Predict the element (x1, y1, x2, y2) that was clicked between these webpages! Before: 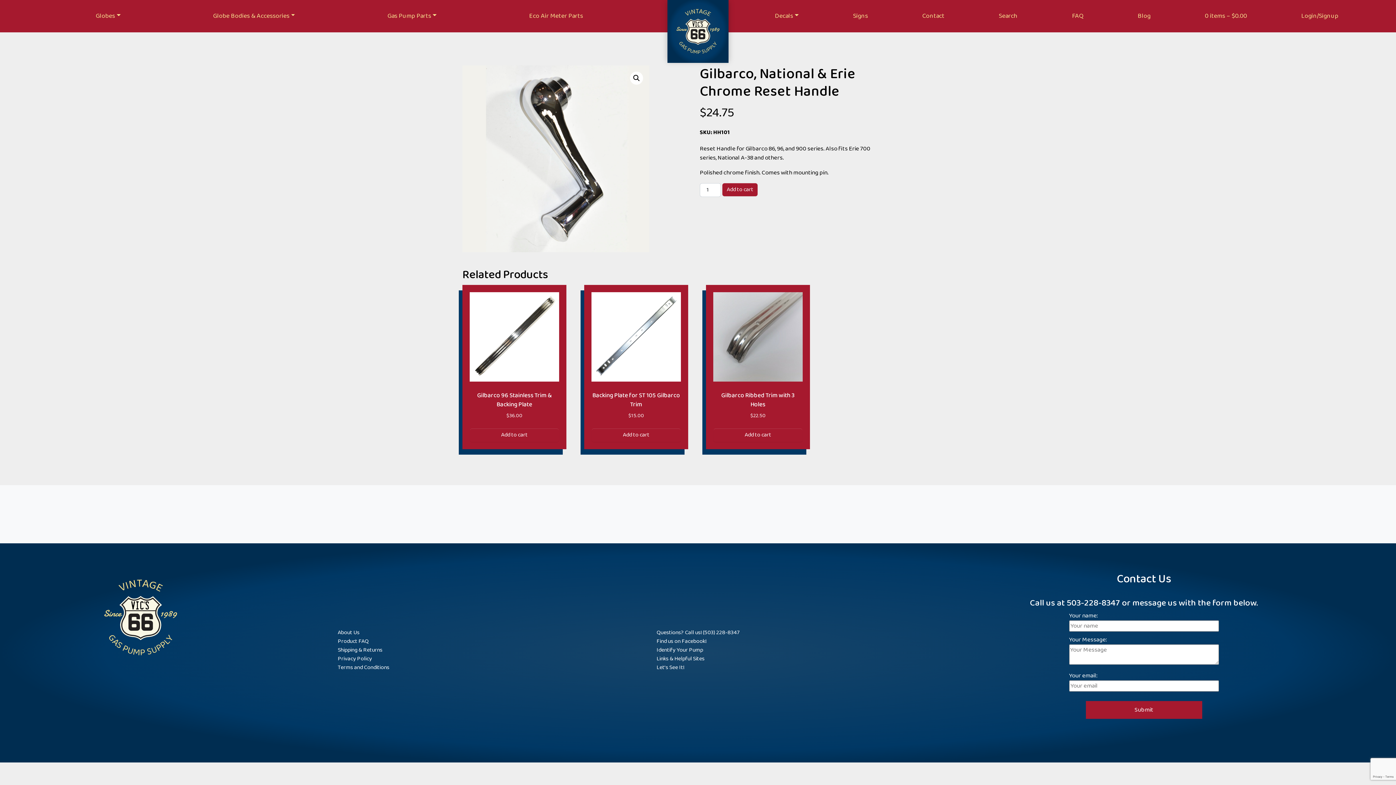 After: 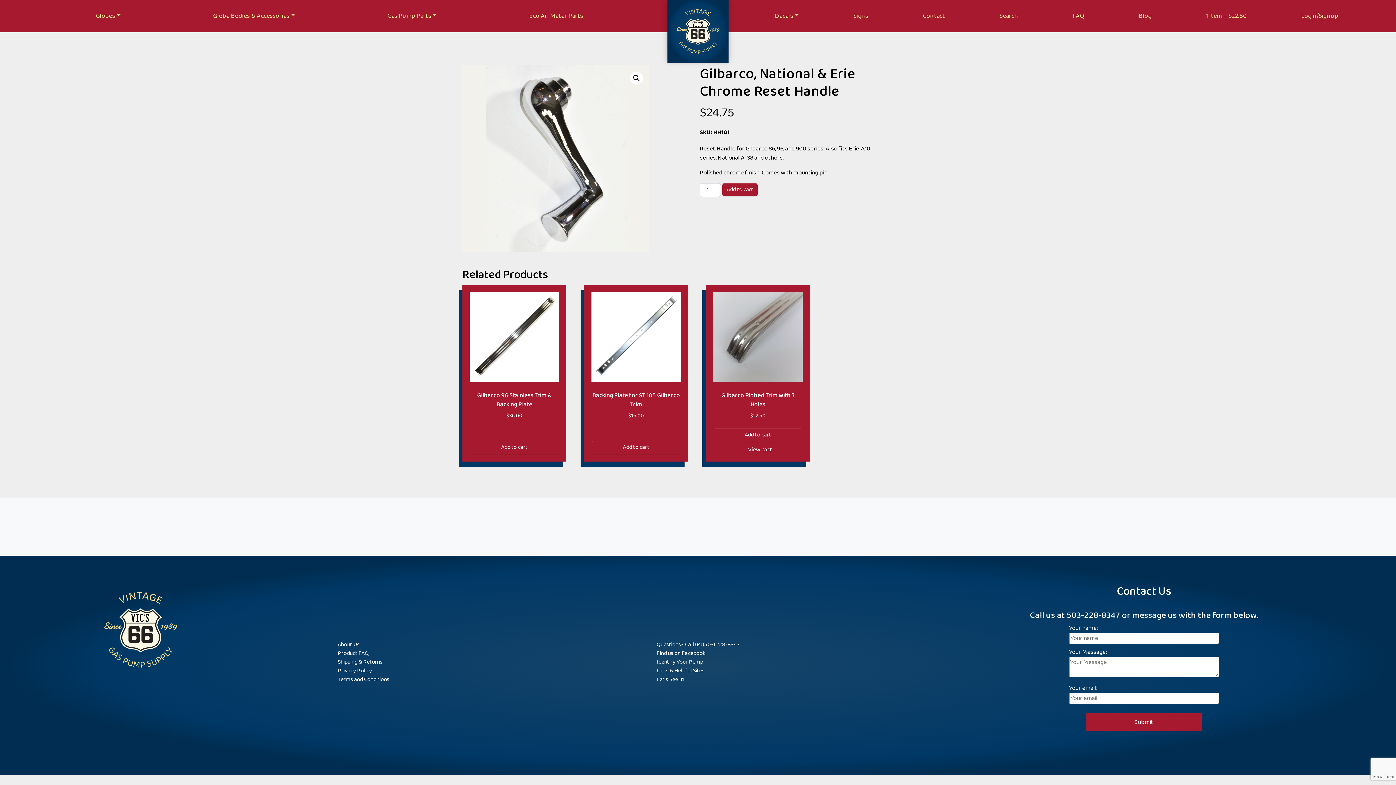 Action: label: Add to cart: “Gilbarco Ribbed Trim with 3 Holes” bbox: (713, 428, 802, 442)